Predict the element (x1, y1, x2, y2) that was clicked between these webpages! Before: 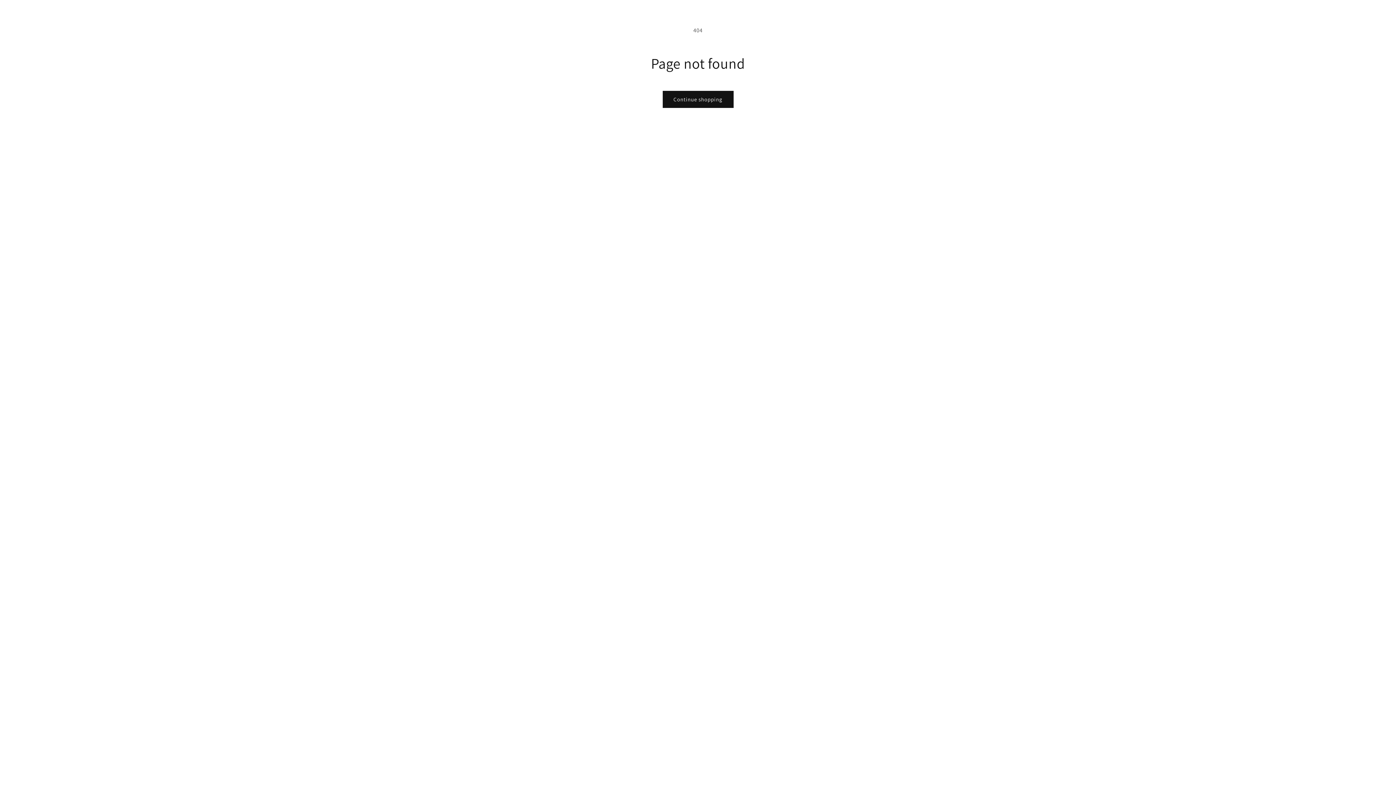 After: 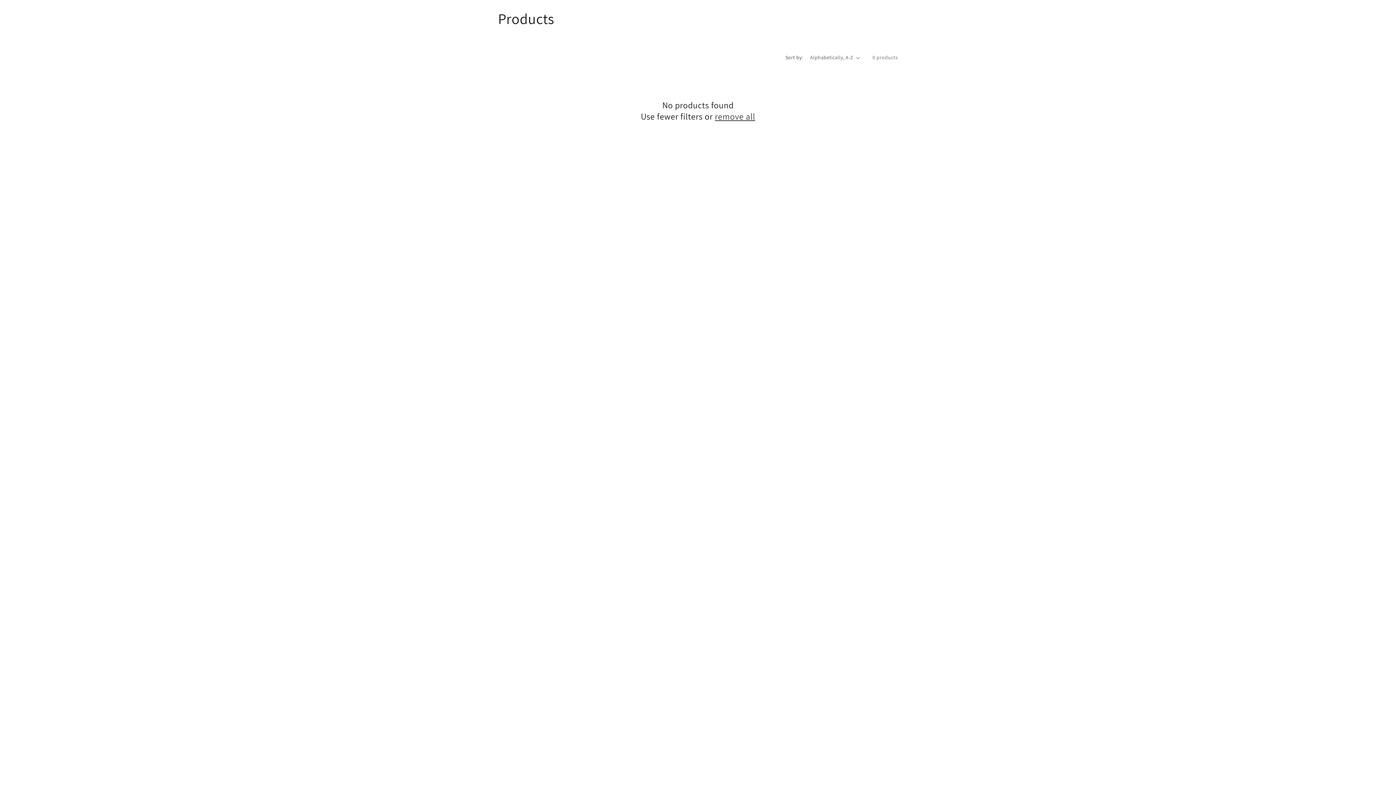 Action: label: Continue shopping bbox: (662, 90, 733, 108)